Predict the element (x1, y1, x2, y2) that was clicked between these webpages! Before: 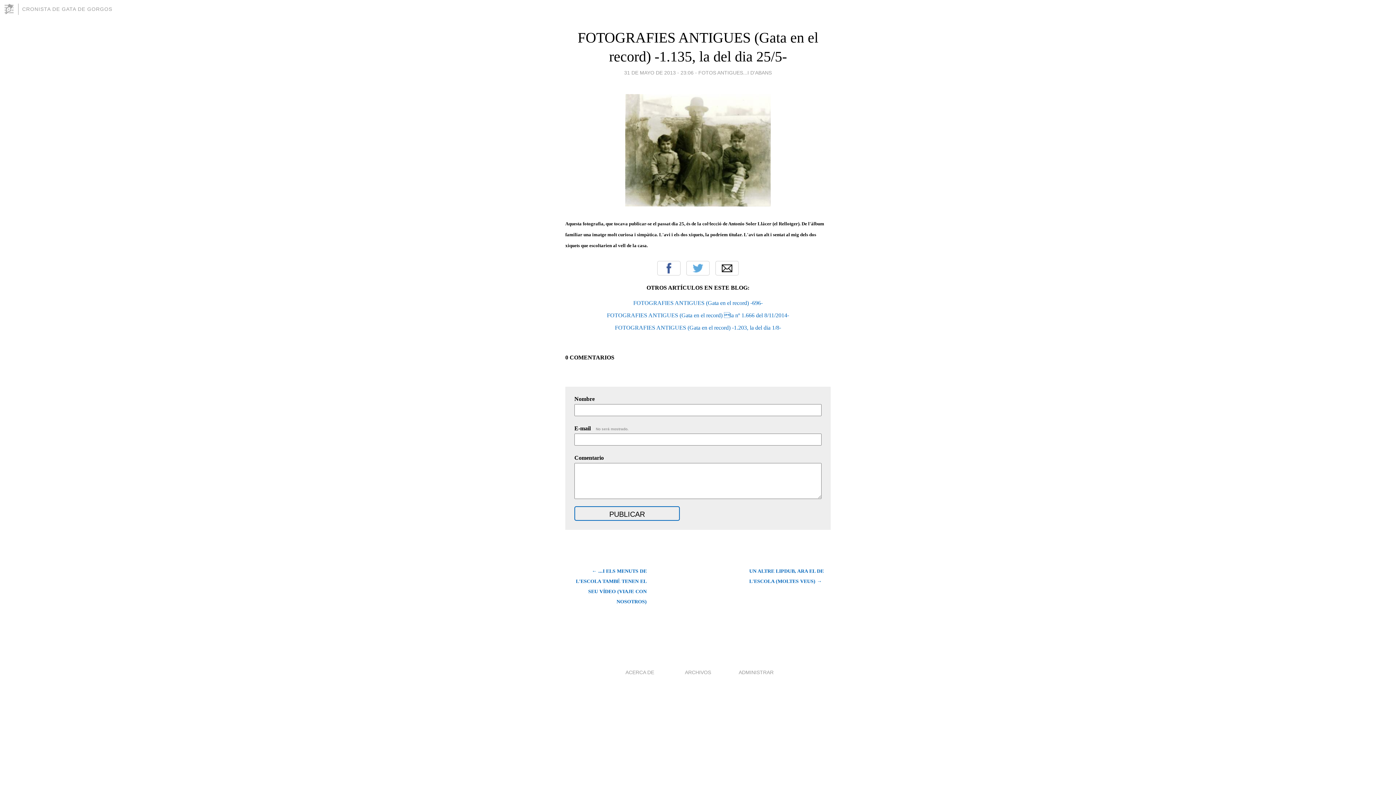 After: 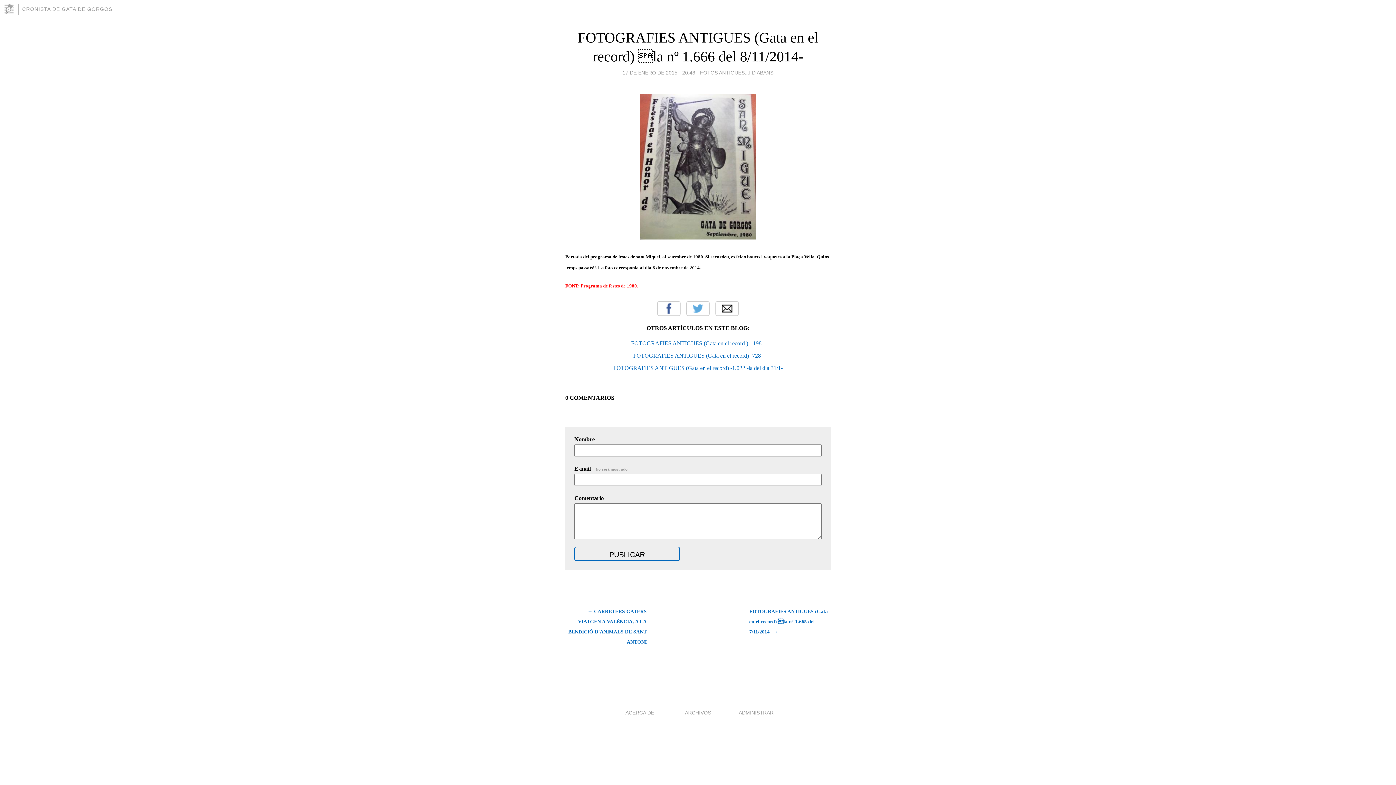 Action: bbox: (607, 312, 789, 318) label: FOTOGRAFIES ANTIGUES (Gata en el record) la nº 1.666 del 8/11/2014-